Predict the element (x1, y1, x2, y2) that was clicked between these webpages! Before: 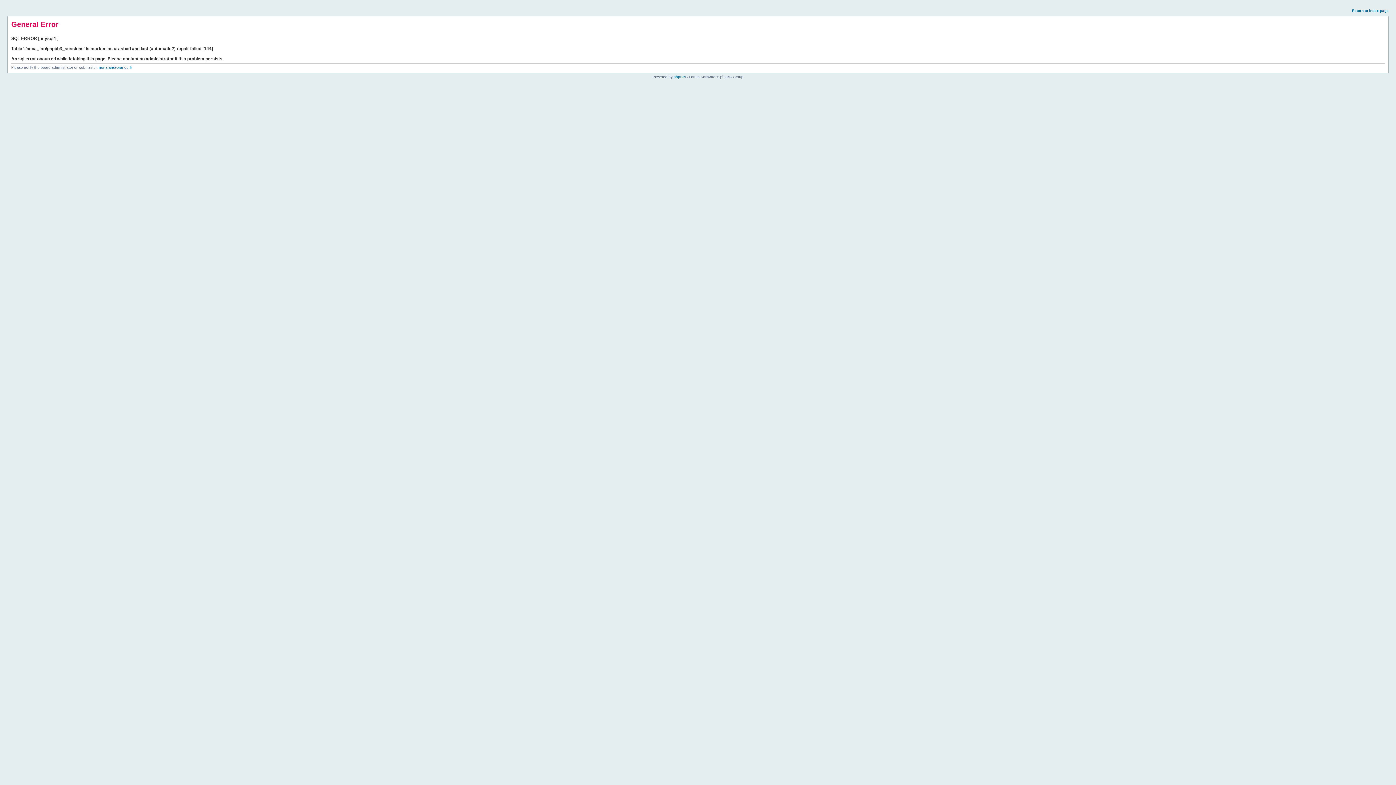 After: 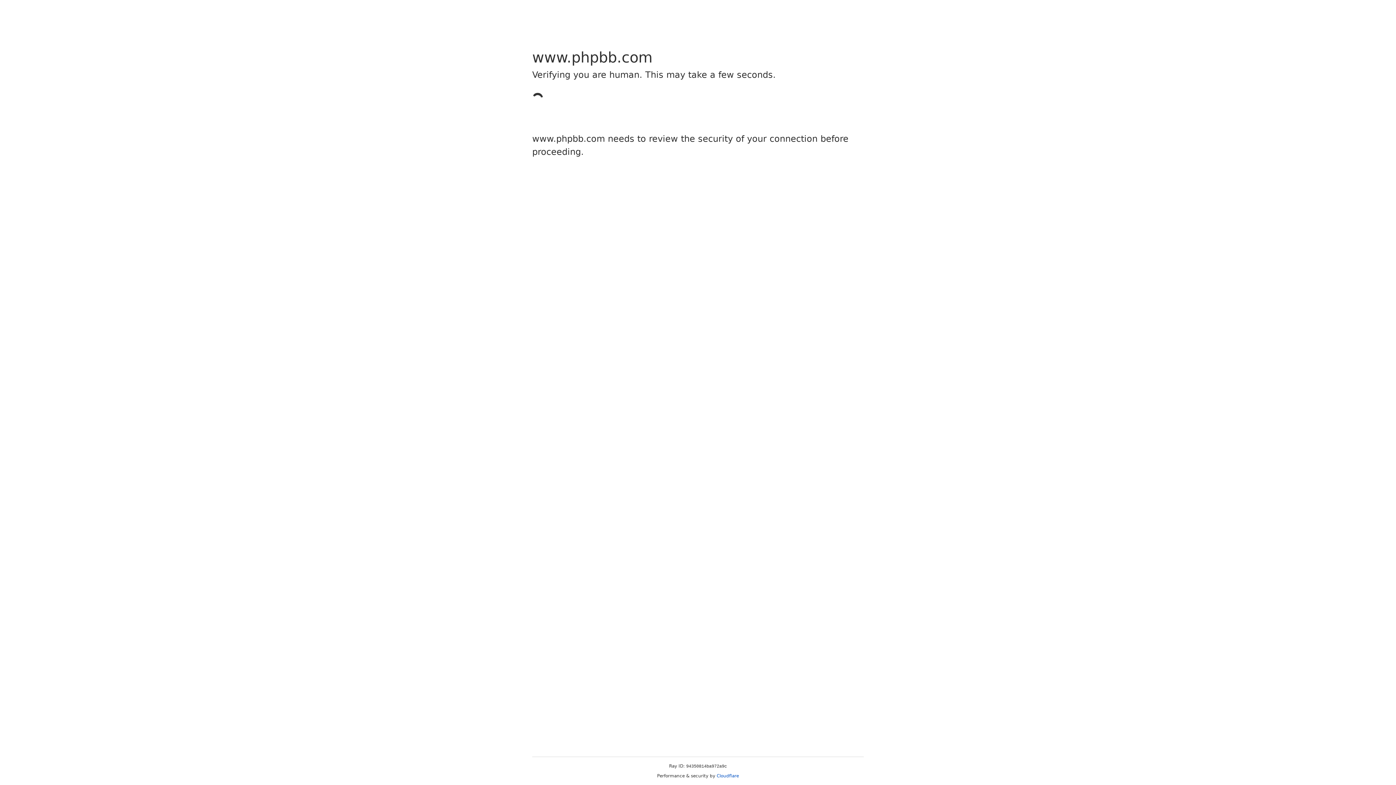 Action: label: phpBB bbox: (673, 74, 685, 78)